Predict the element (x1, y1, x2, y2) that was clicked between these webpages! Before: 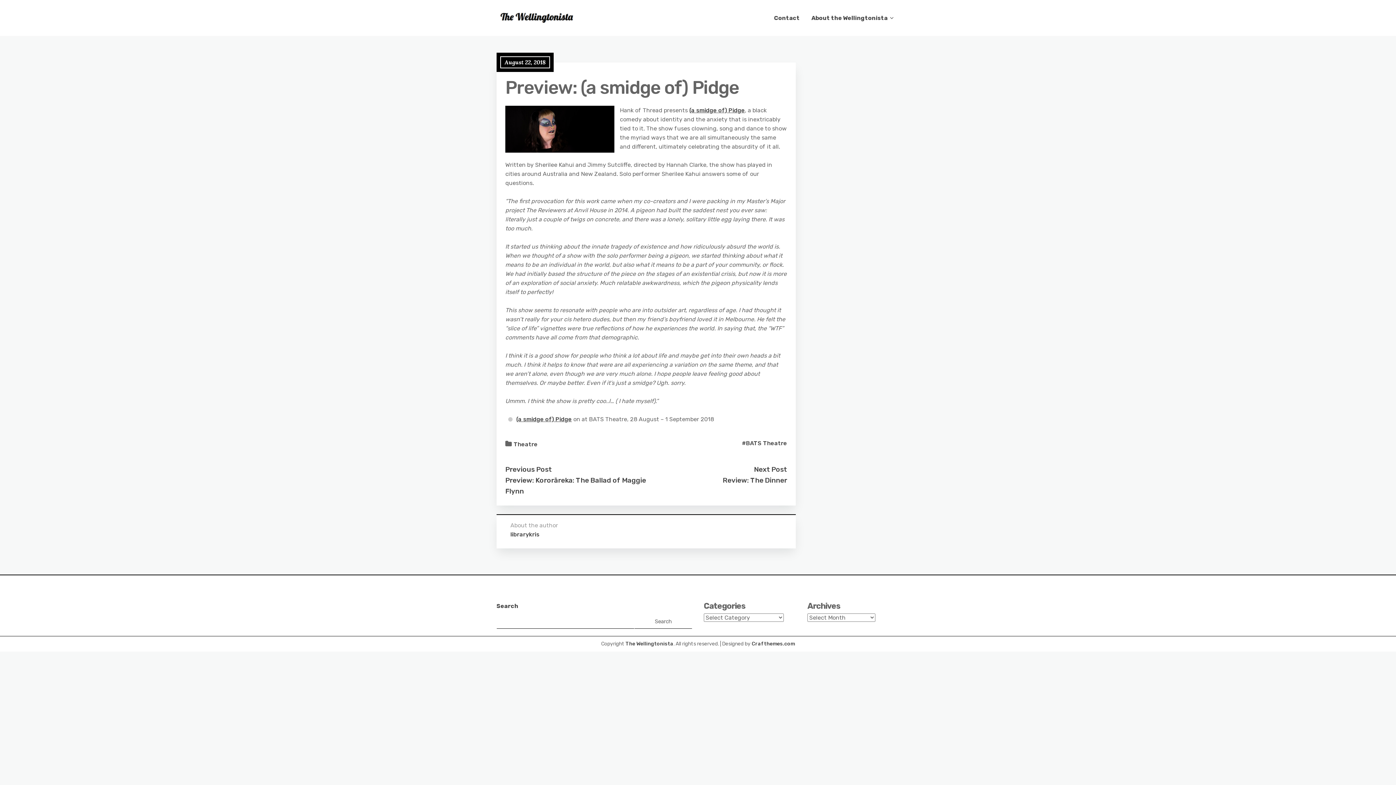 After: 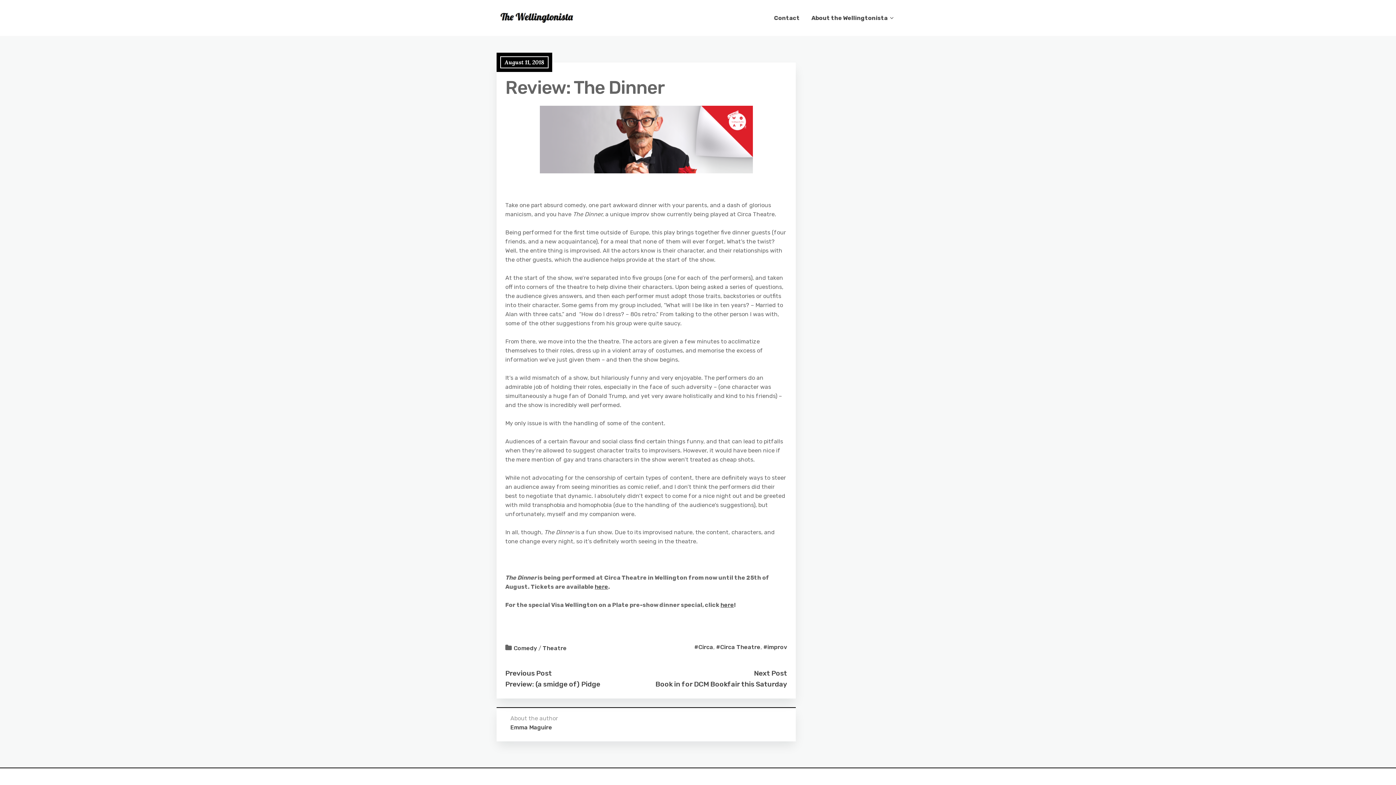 Action: bbox: (722, 476, 787, 484) label: Review: The Dinner